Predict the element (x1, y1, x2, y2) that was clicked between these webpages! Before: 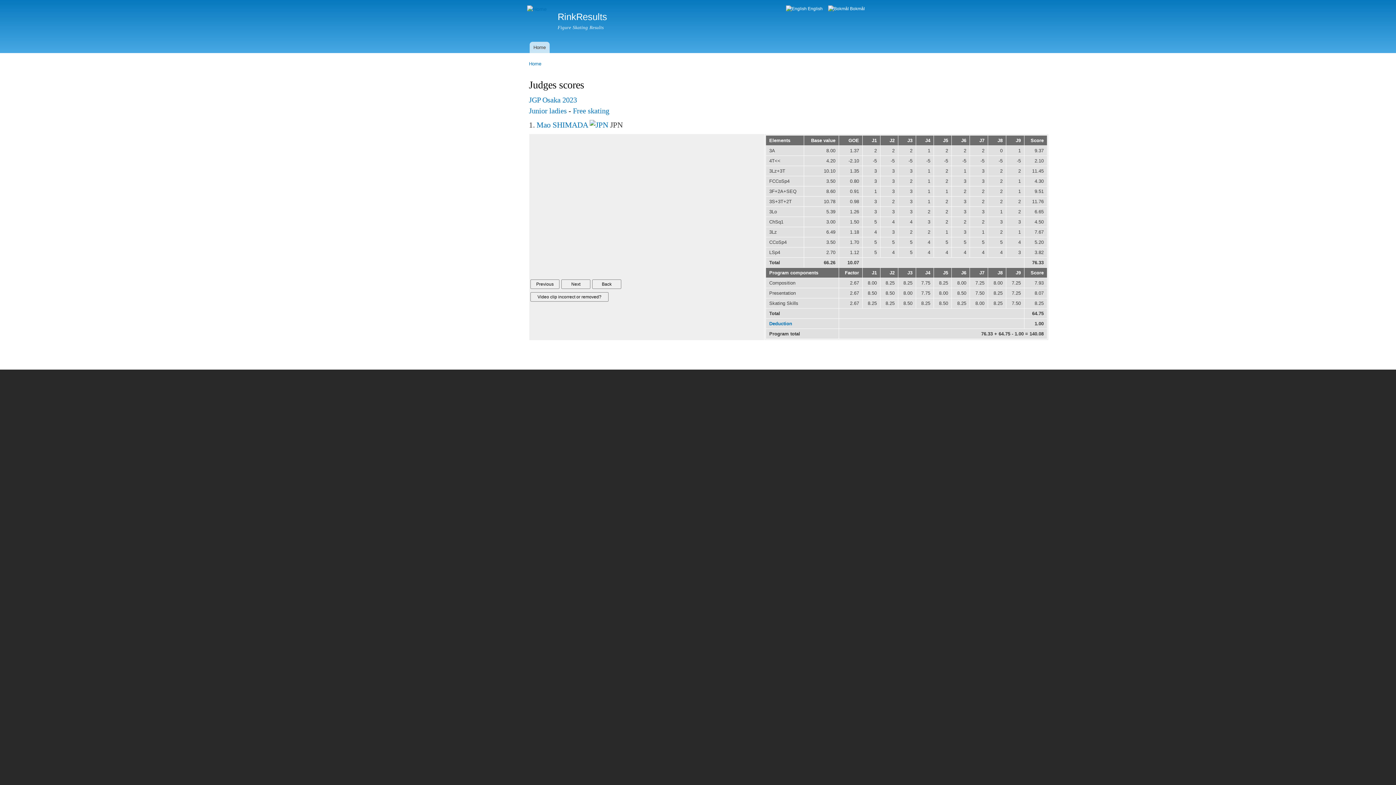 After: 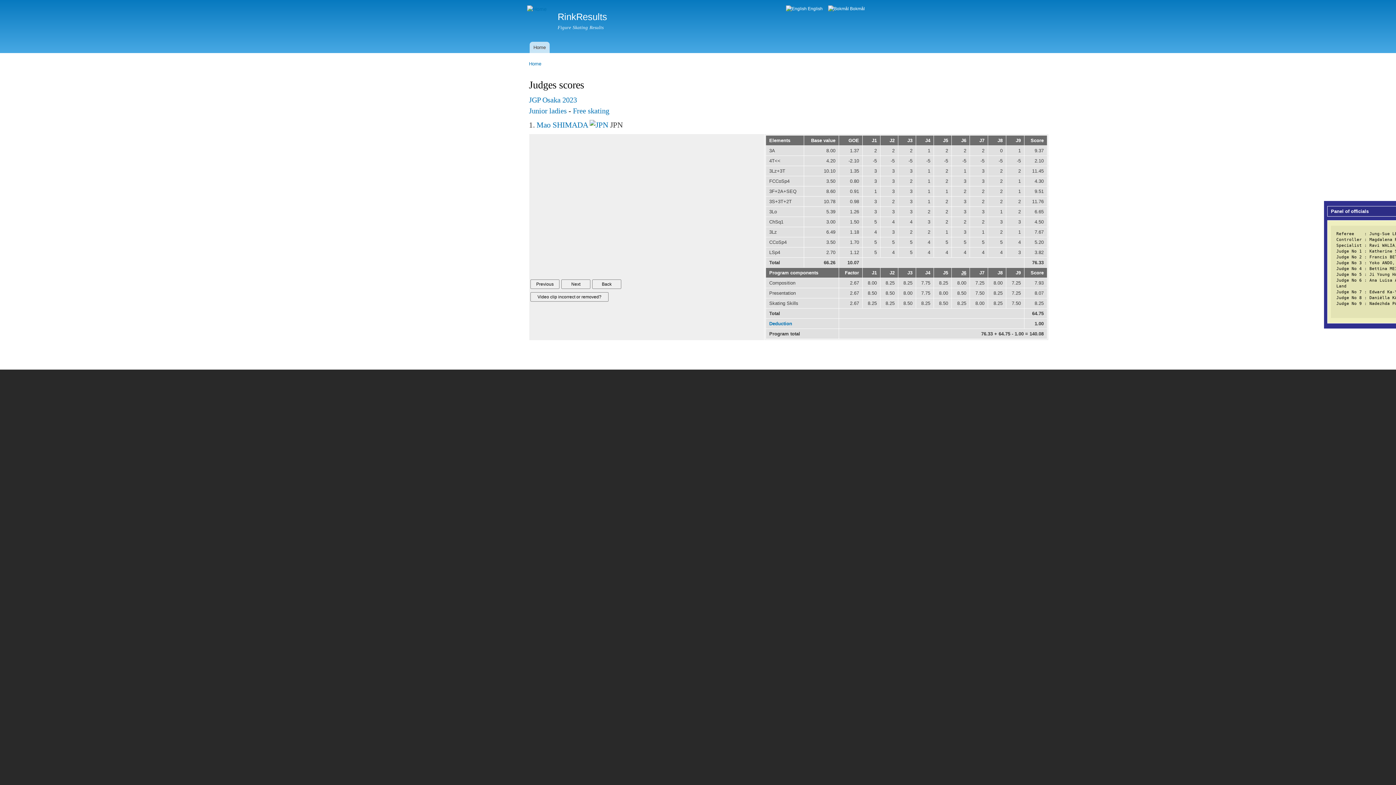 Action: bbox: (961, 270, 966, 275) label: J6